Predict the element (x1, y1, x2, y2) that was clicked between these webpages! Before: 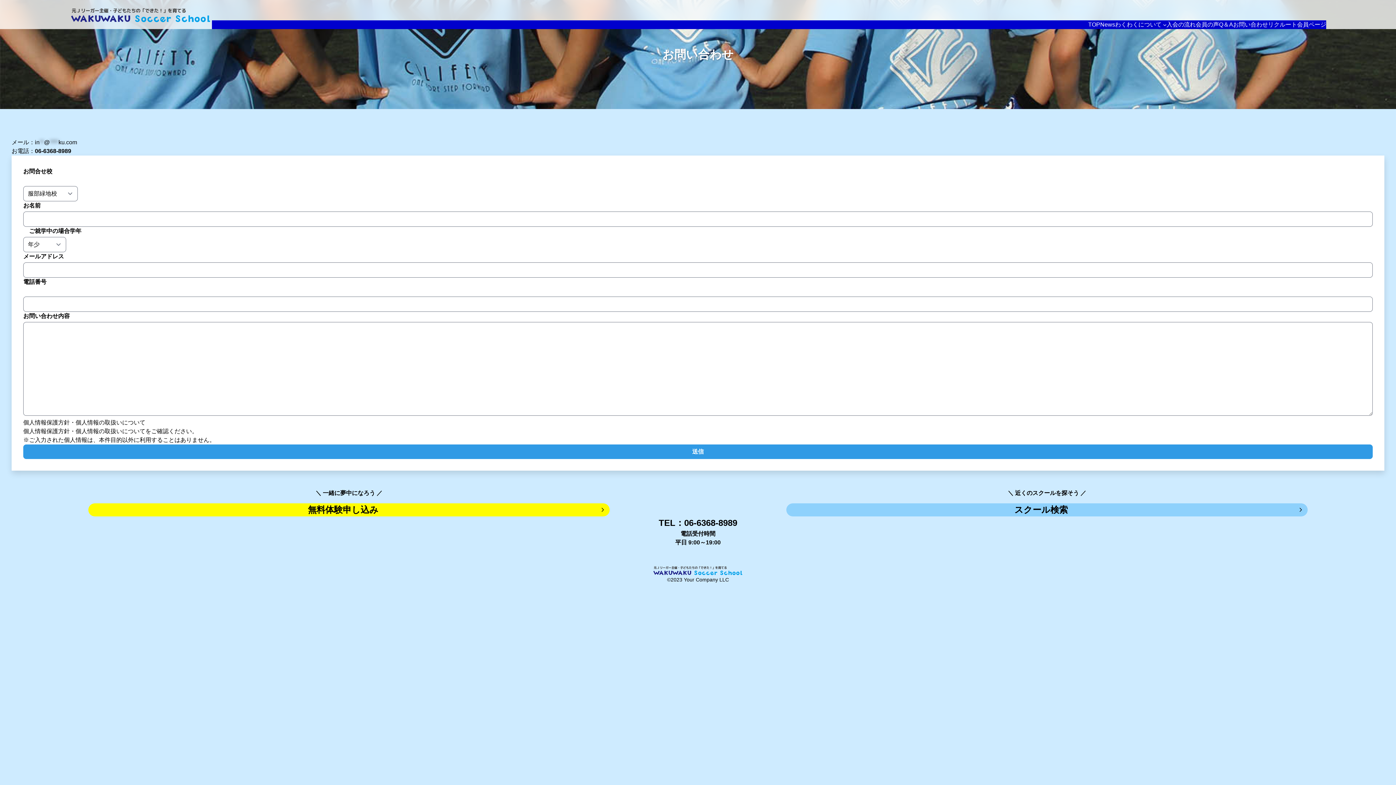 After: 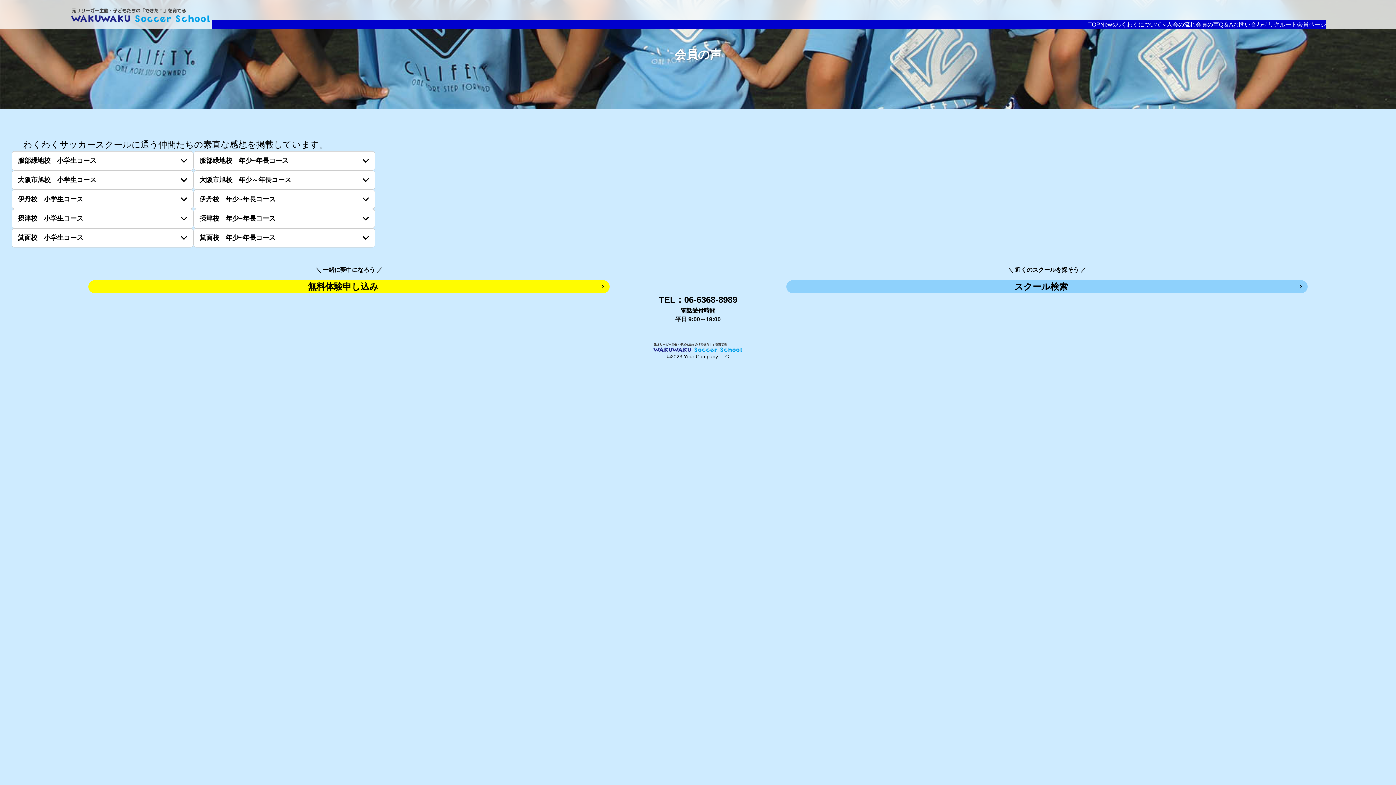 Action: label: 会員の声 bbox: (1196, 20, 1219, 29)